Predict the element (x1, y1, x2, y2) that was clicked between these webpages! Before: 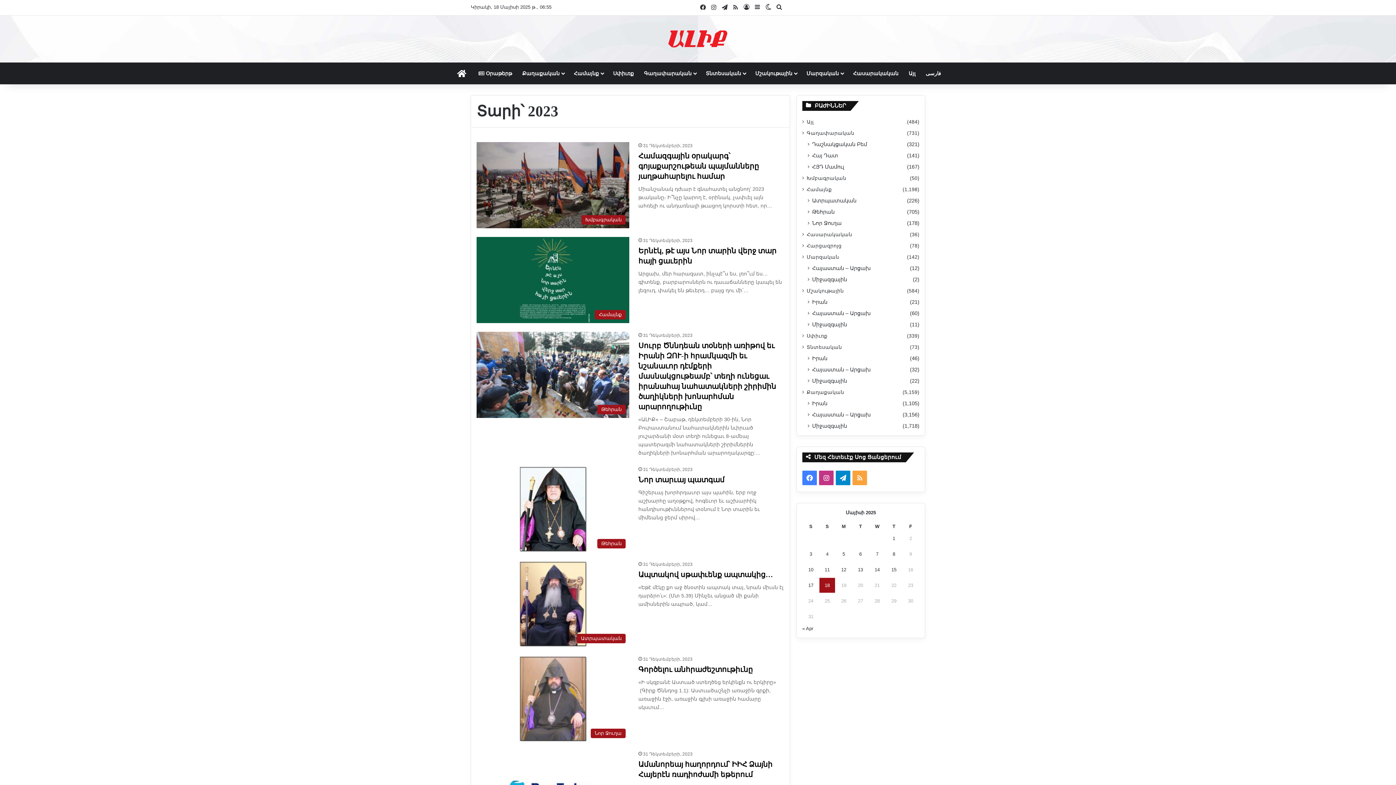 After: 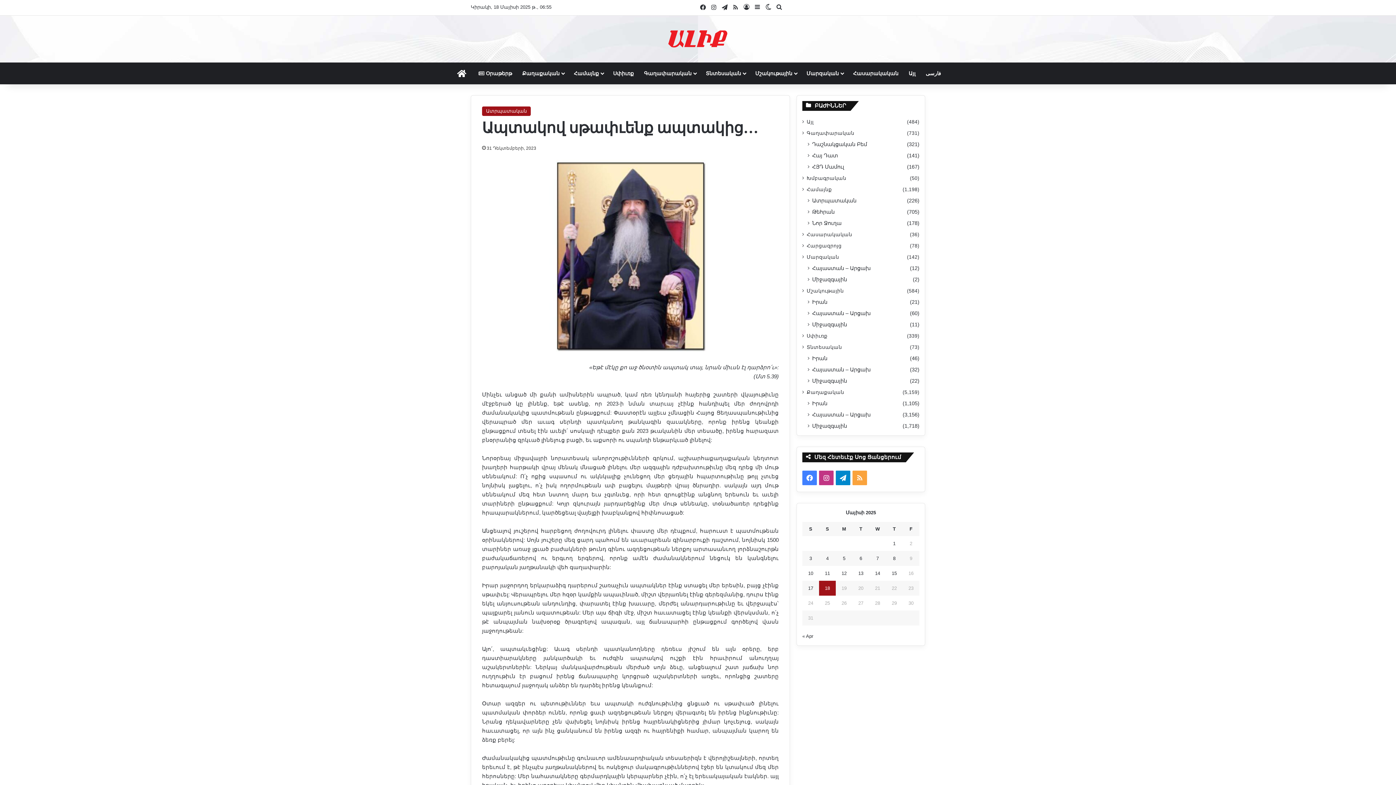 Action: bbox: (476, 561, 629, 647) label: Ապտակով սթափւենք ապտակից…